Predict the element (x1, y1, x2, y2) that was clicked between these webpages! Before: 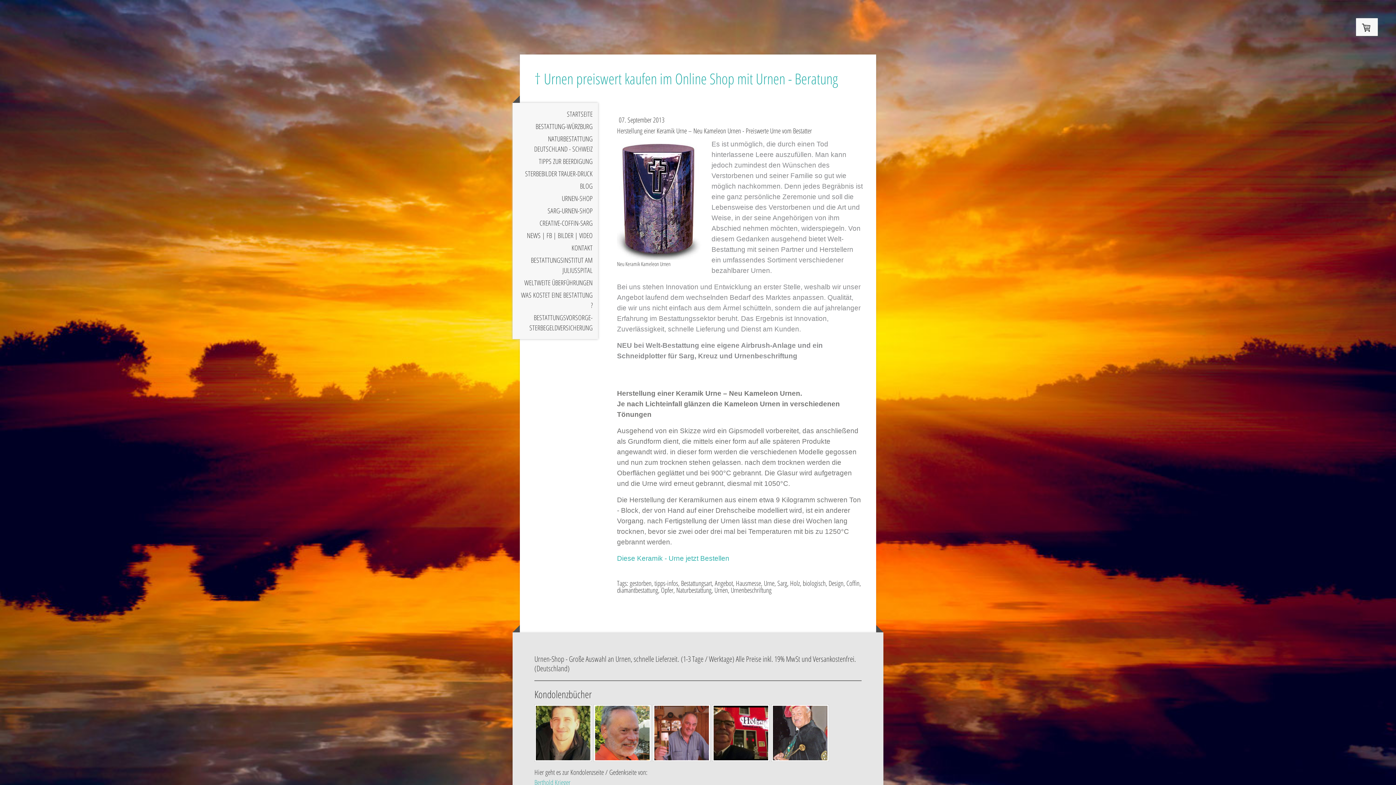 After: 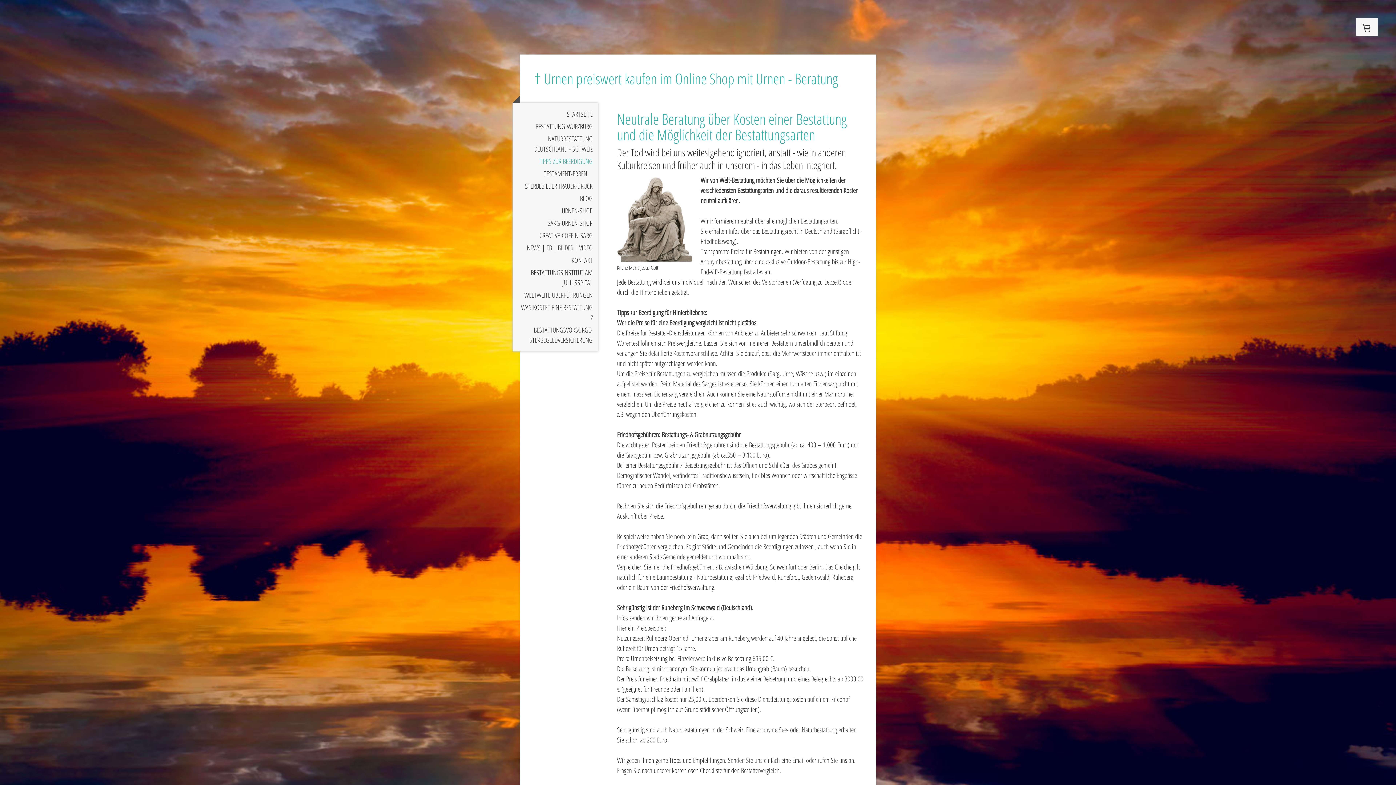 Action: bbox: (512, 155, 598, 167) label: TIPPS ZUR BEERDIGUNG